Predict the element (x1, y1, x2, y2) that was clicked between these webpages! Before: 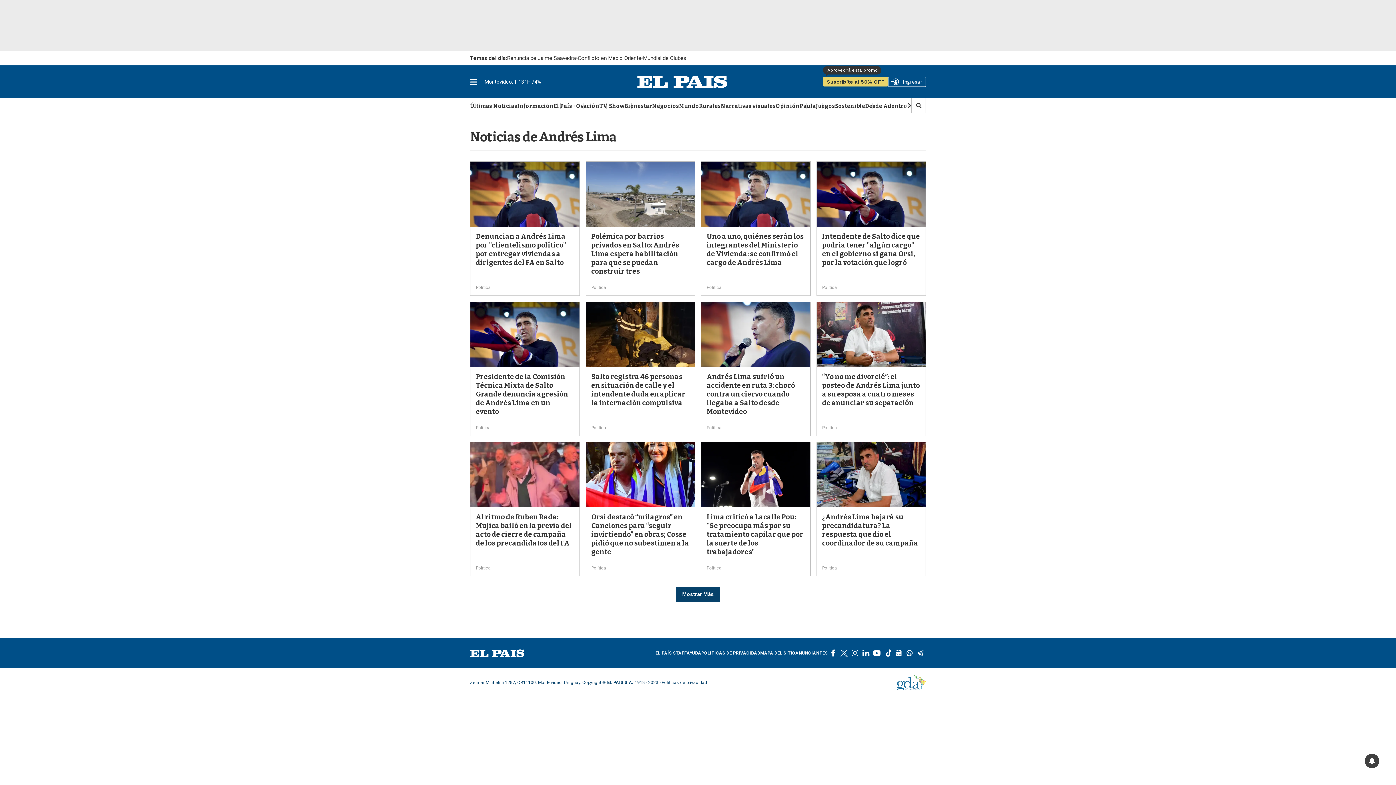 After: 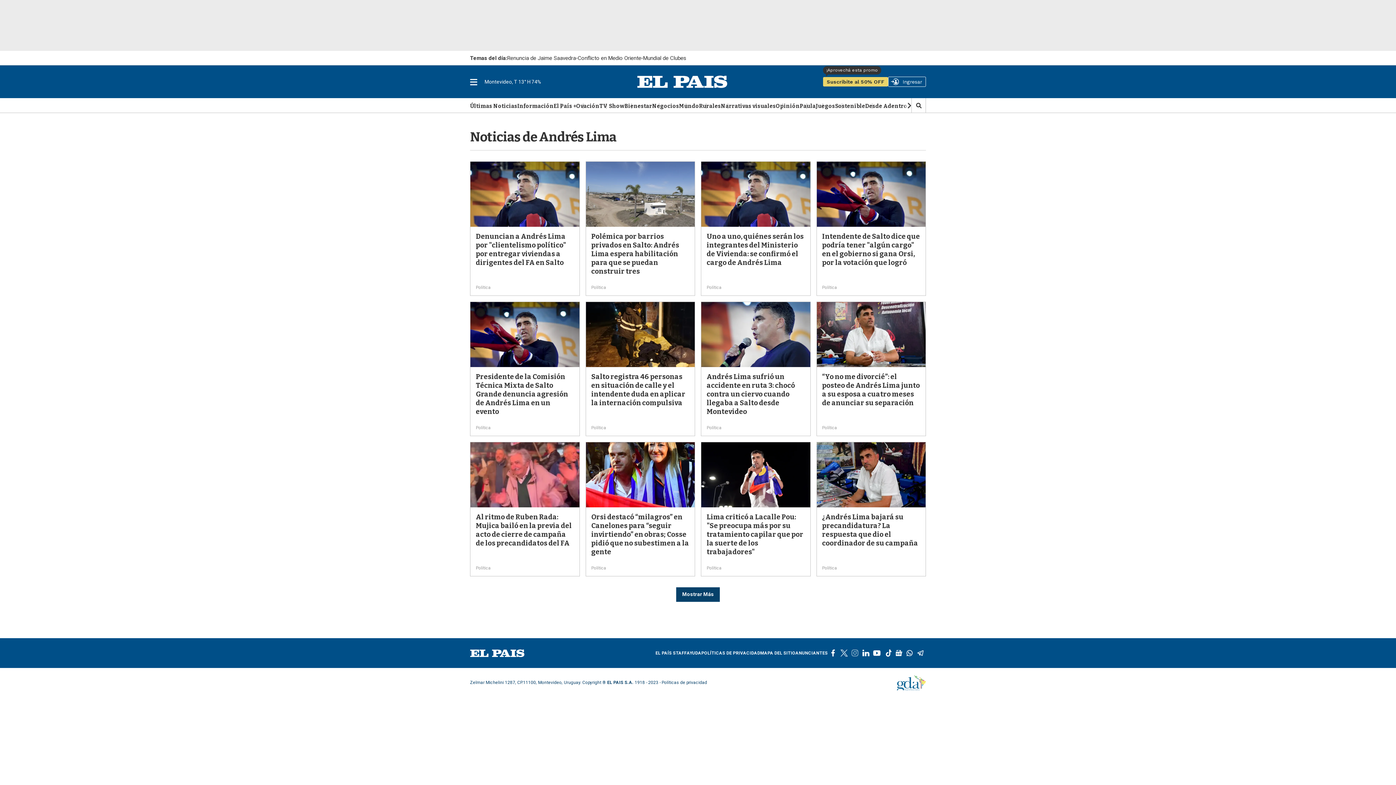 Action: bbox: (849, 647, 860, 658) label: instagram